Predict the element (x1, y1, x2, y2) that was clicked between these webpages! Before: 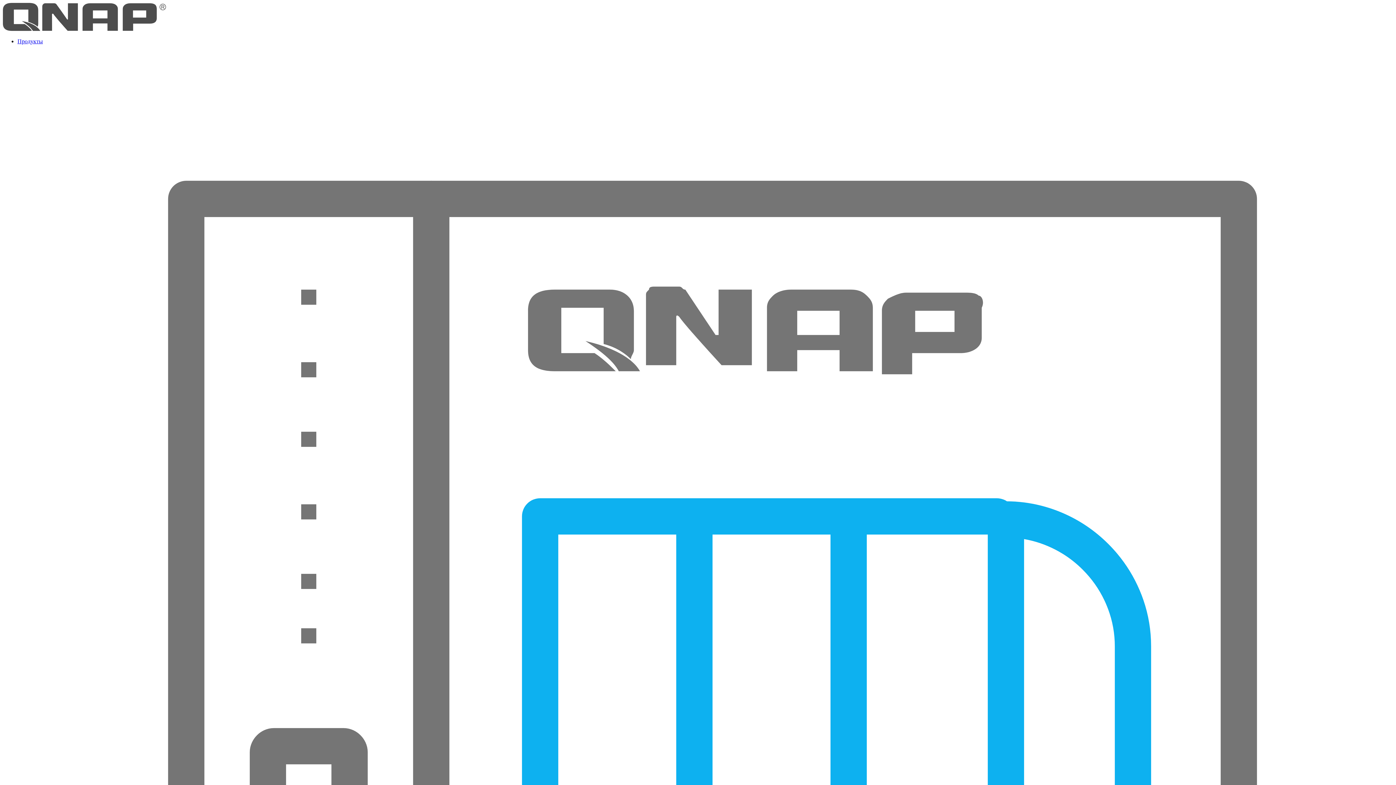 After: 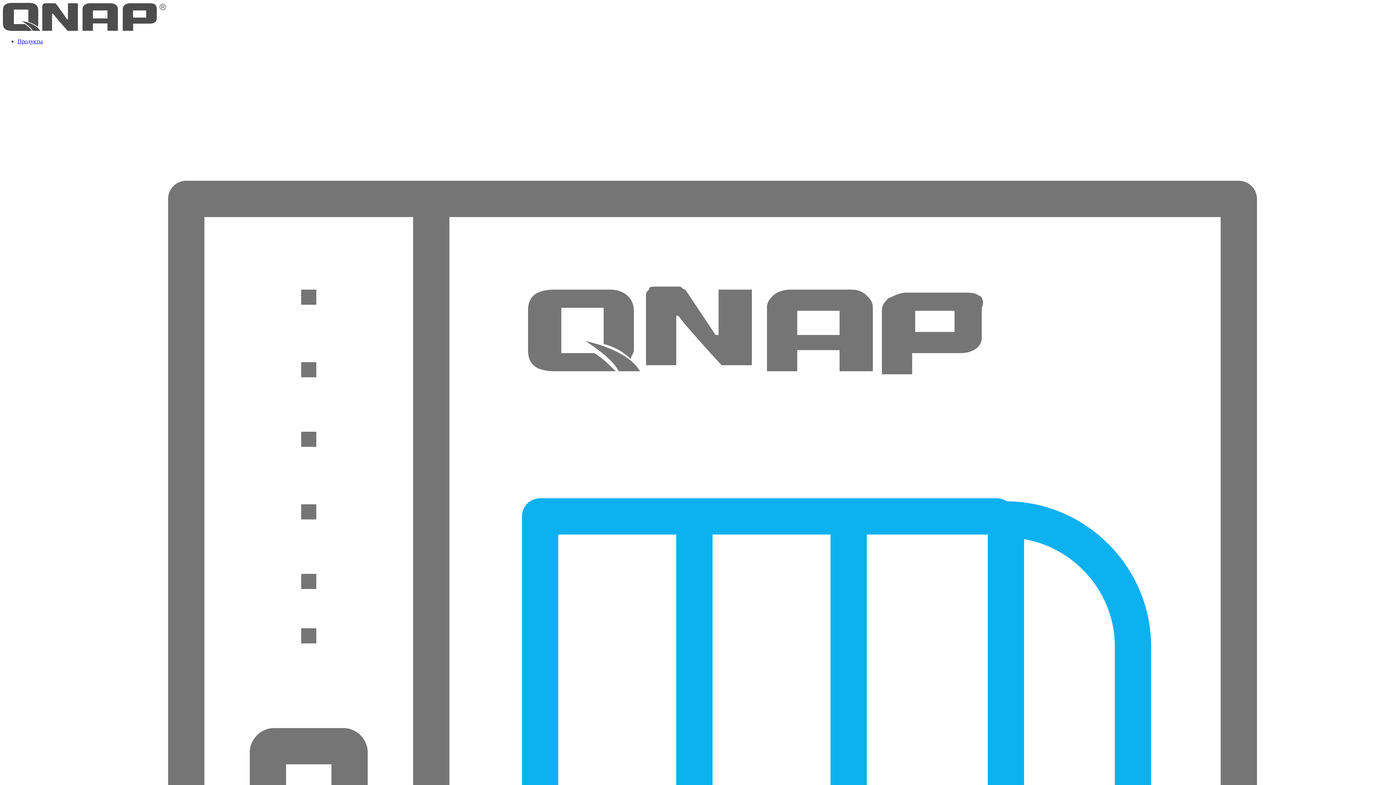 Action: bbox: (2, 25, 166, 31)